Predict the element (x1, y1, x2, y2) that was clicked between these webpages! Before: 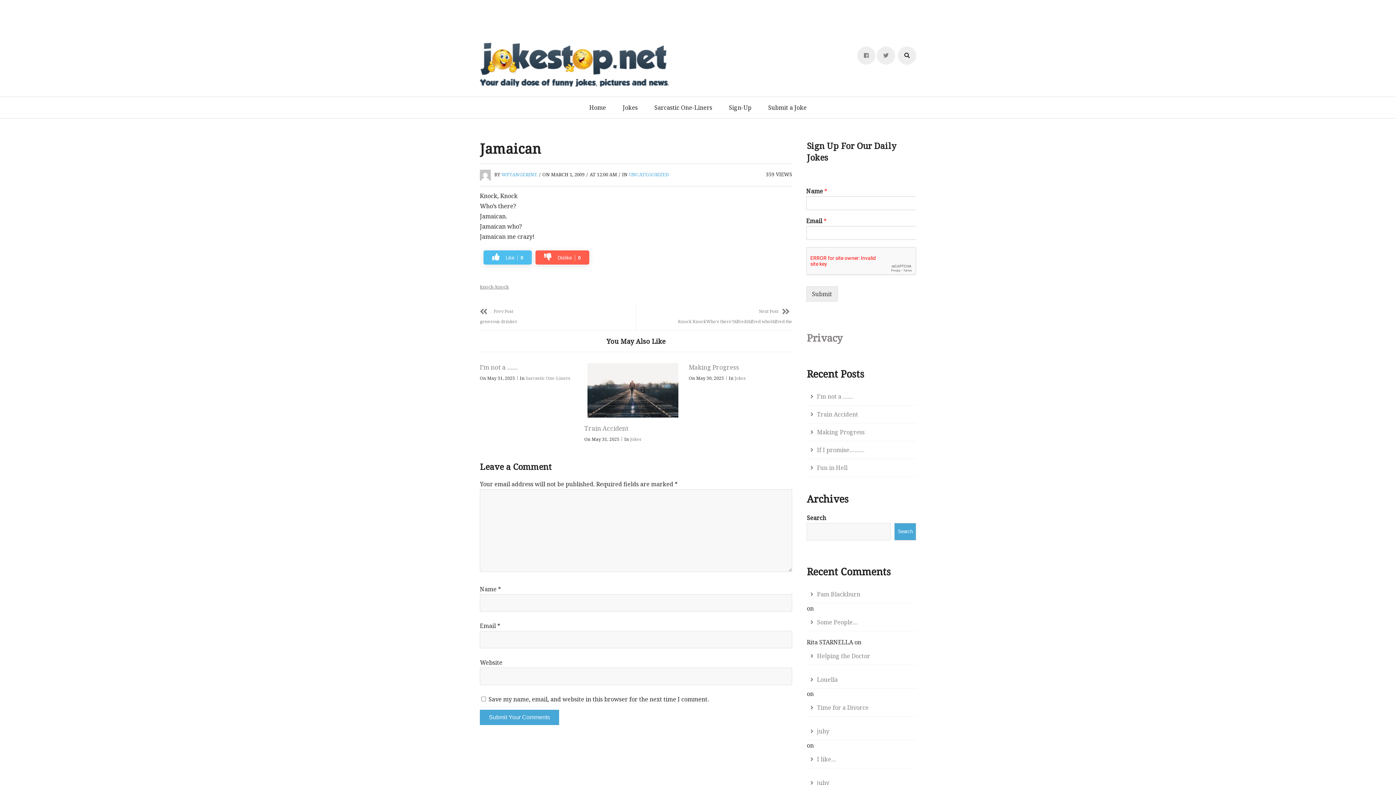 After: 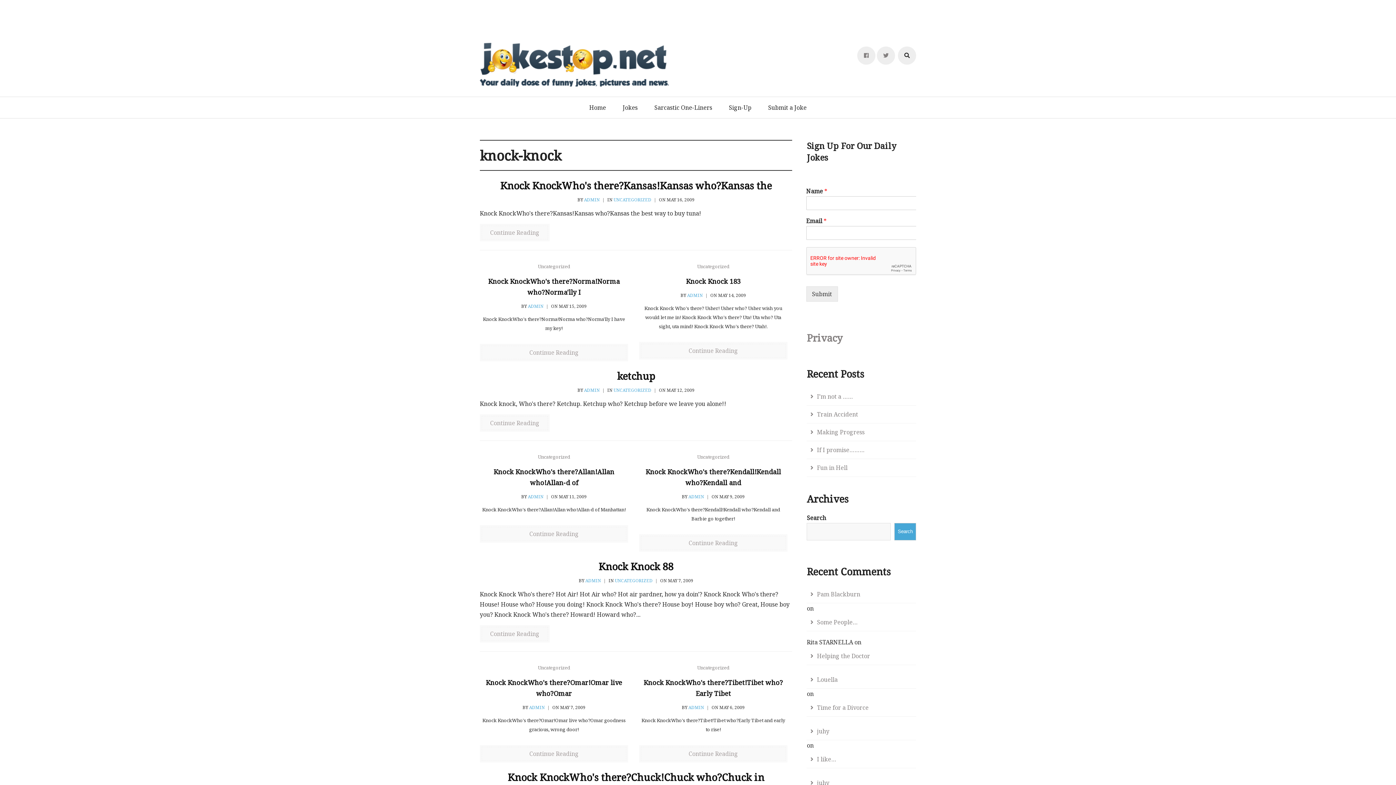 Action: bbox: (480, 283, 509, 290) label: knock-knock